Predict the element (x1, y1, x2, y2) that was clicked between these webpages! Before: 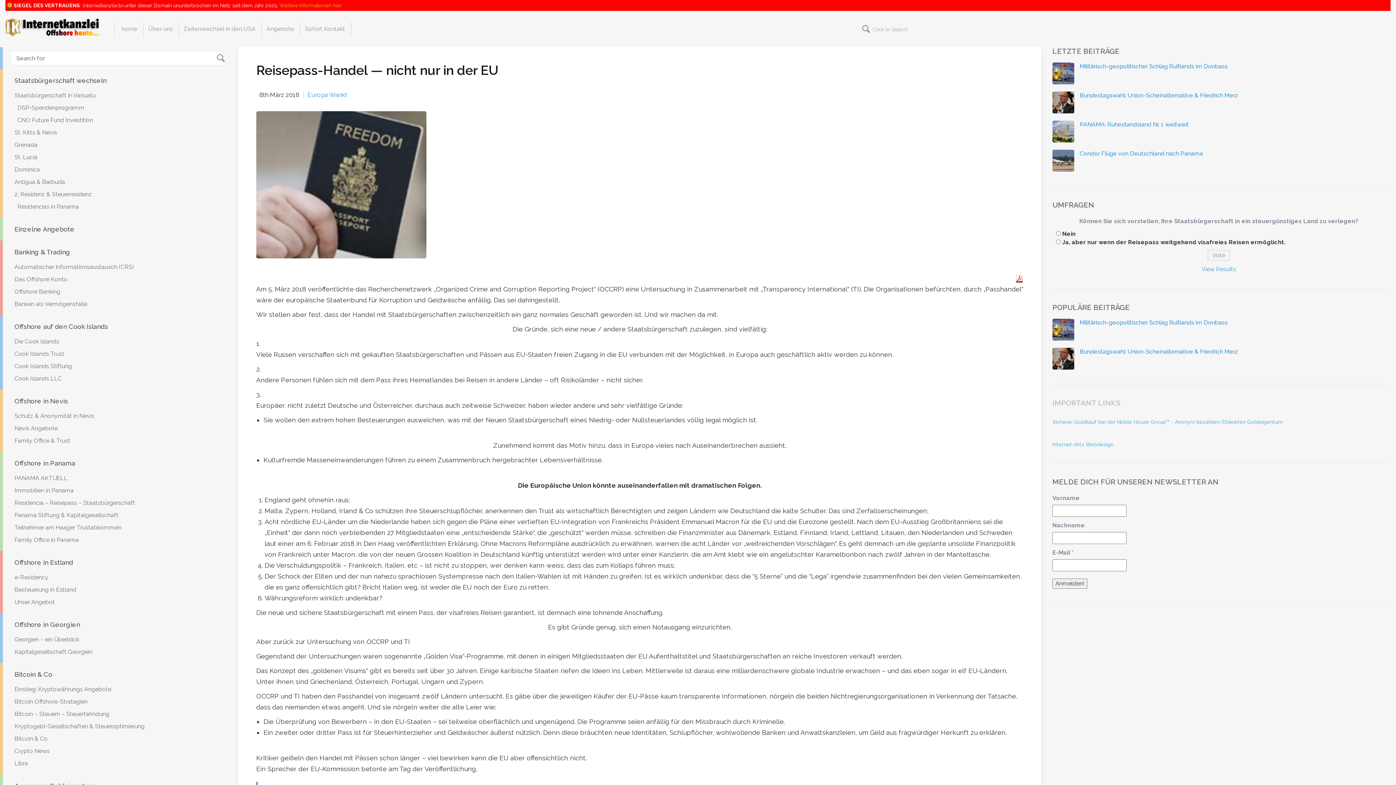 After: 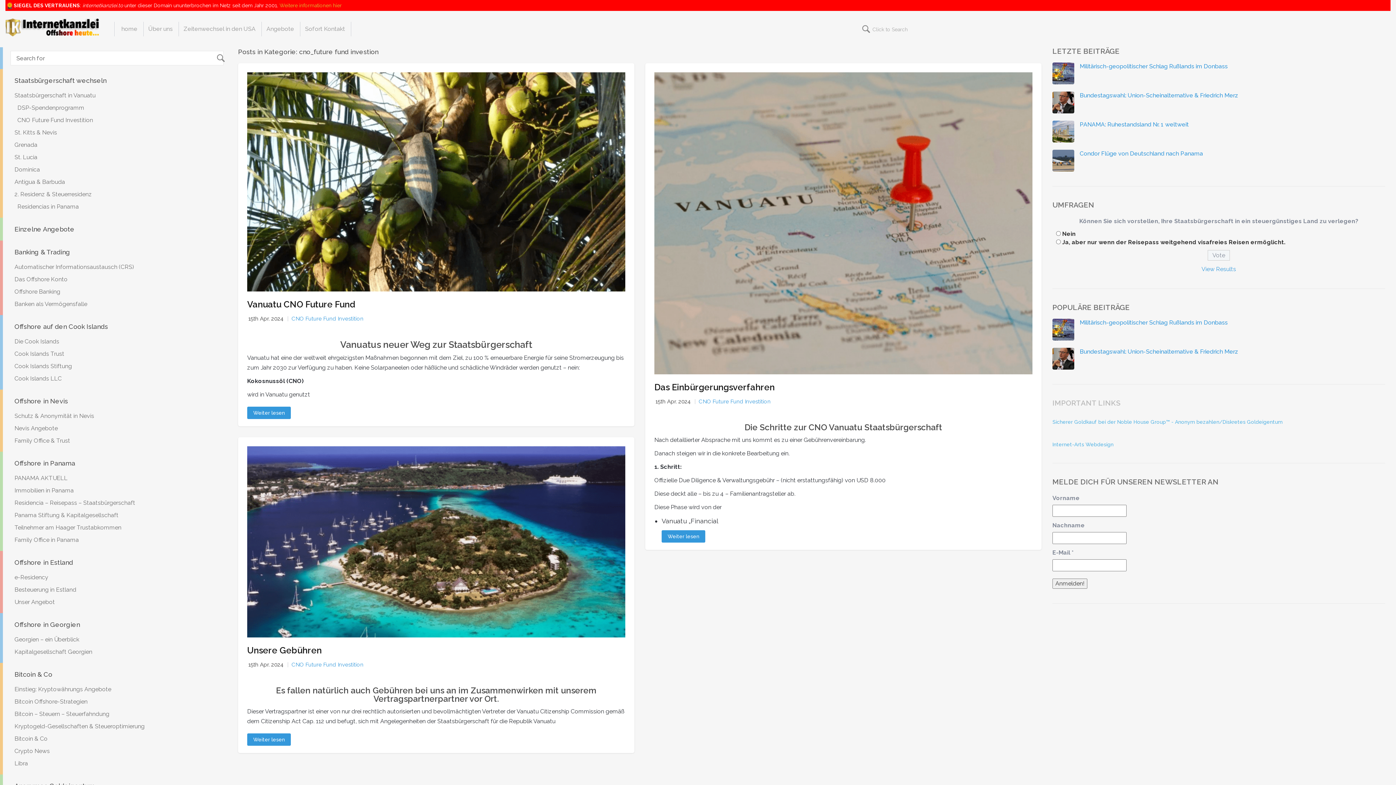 Action: label: CNO Future Fund Investition bbox: (5, 114, 226, 126)